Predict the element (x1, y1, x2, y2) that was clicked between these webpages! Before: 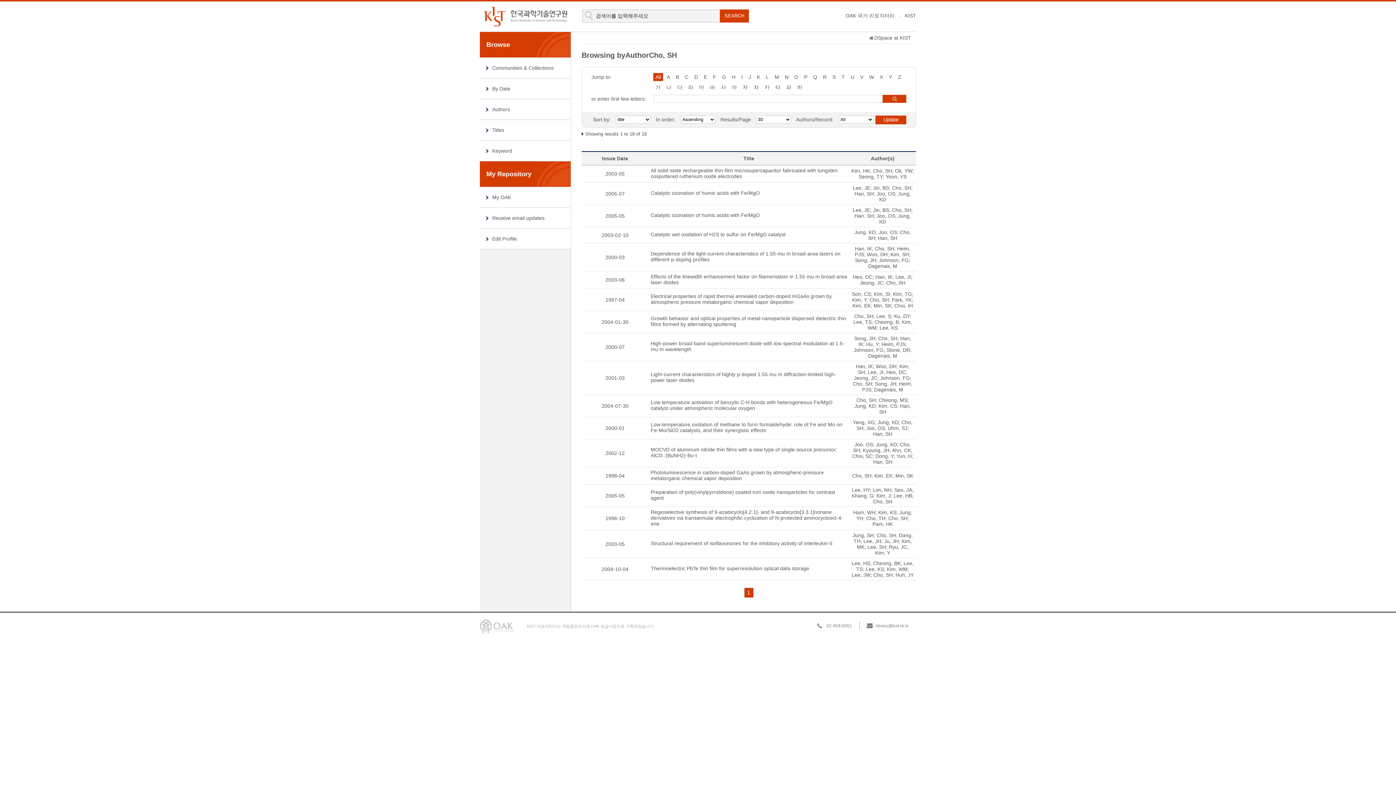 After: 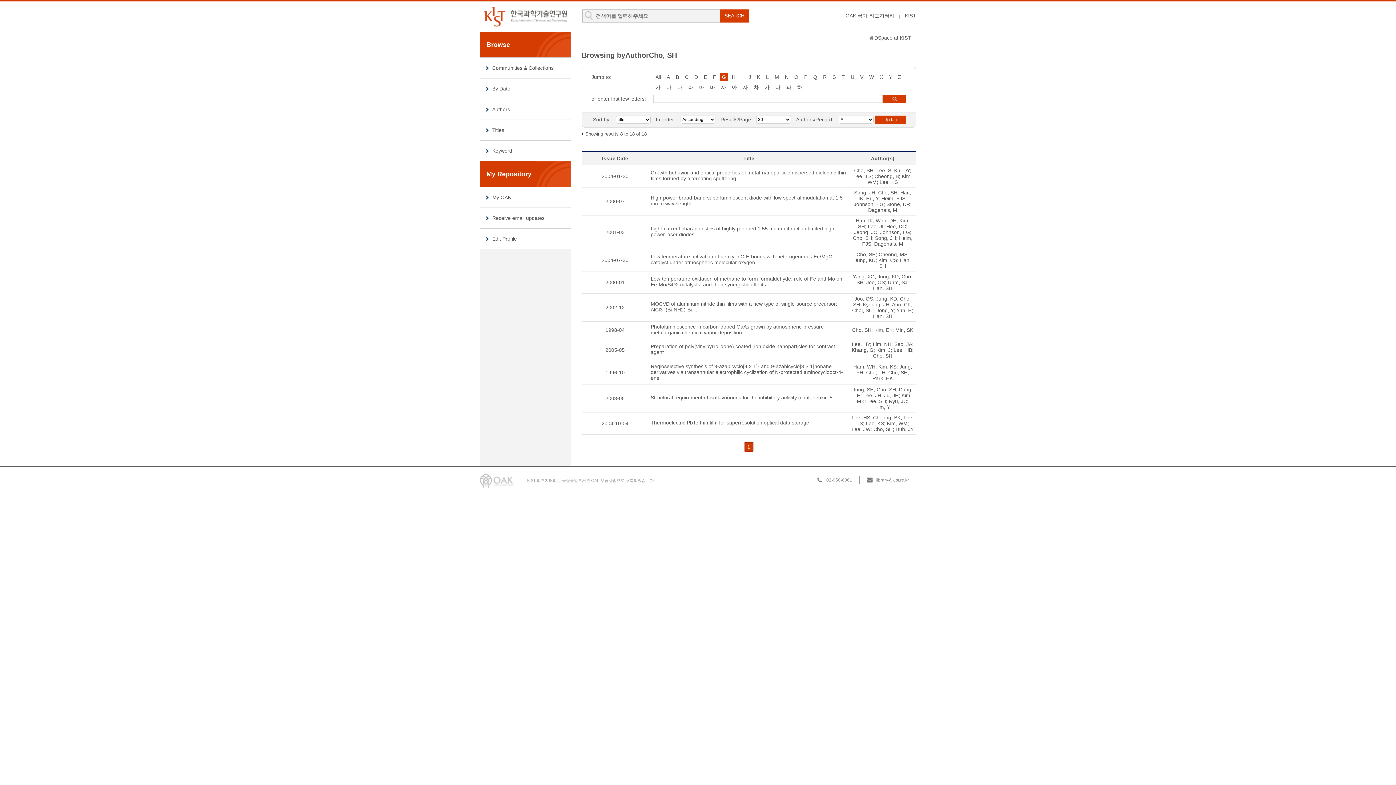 Action: label: G bbox: (720, 73, 728, 81)